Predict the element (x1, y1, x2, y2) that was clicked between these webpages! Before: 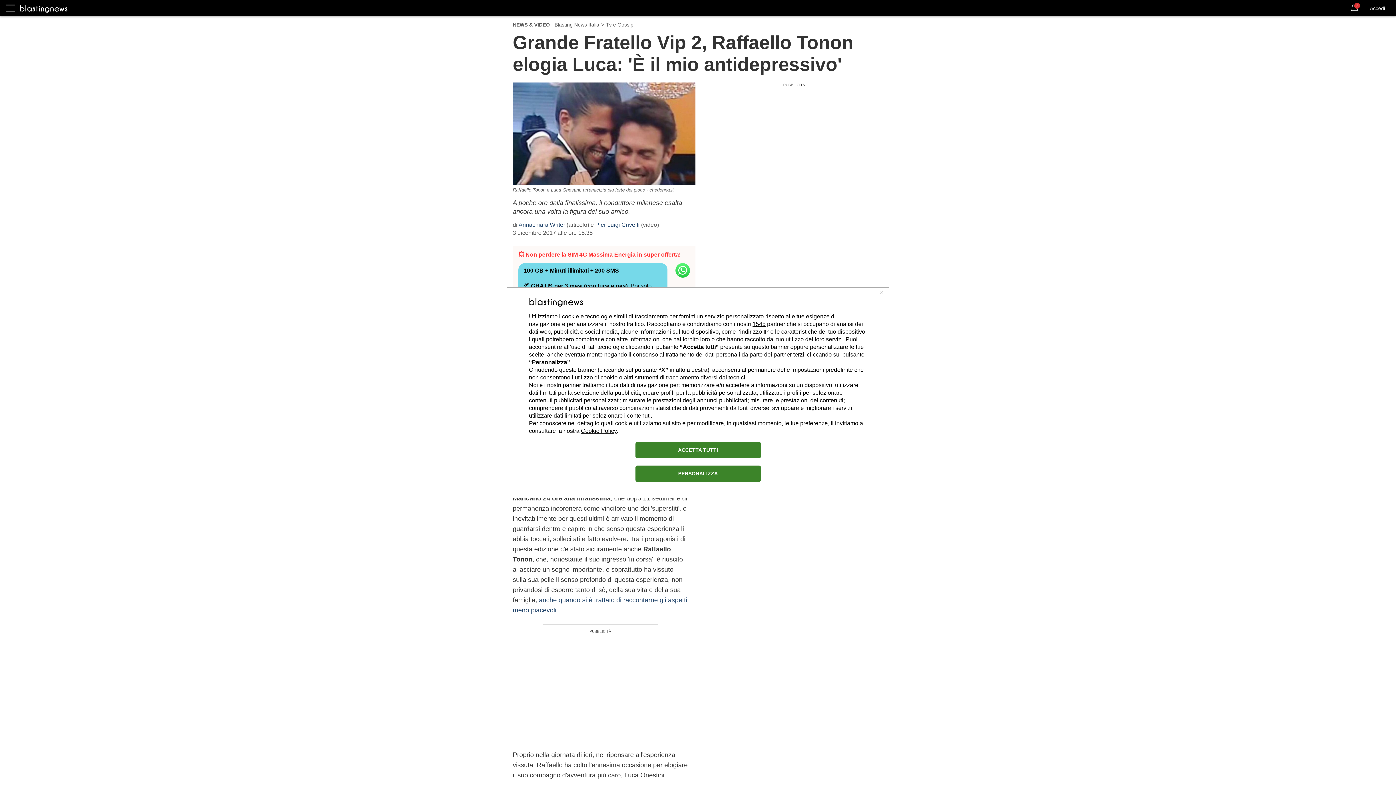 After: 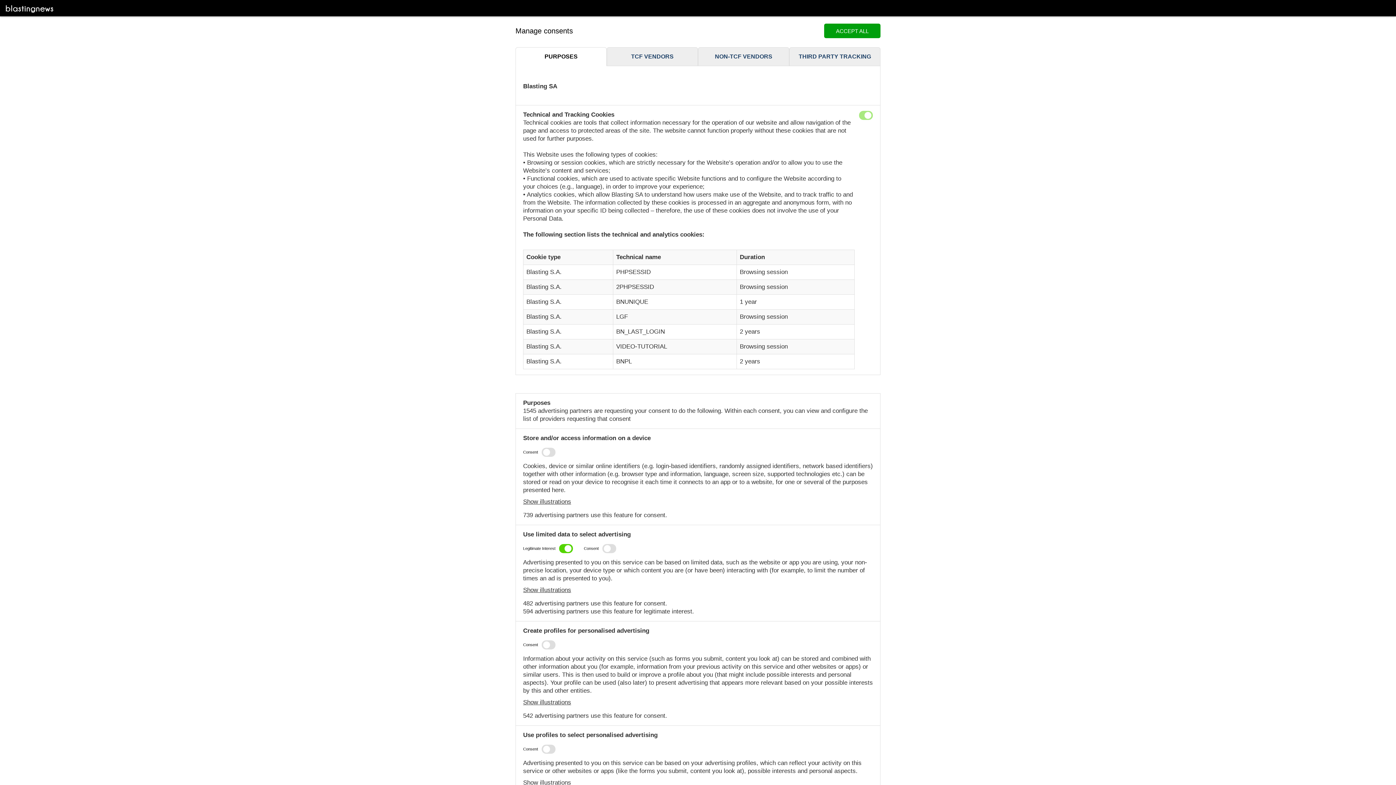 Action: bbox: (635, 465, 760, 482) label: PERSONALIZZA